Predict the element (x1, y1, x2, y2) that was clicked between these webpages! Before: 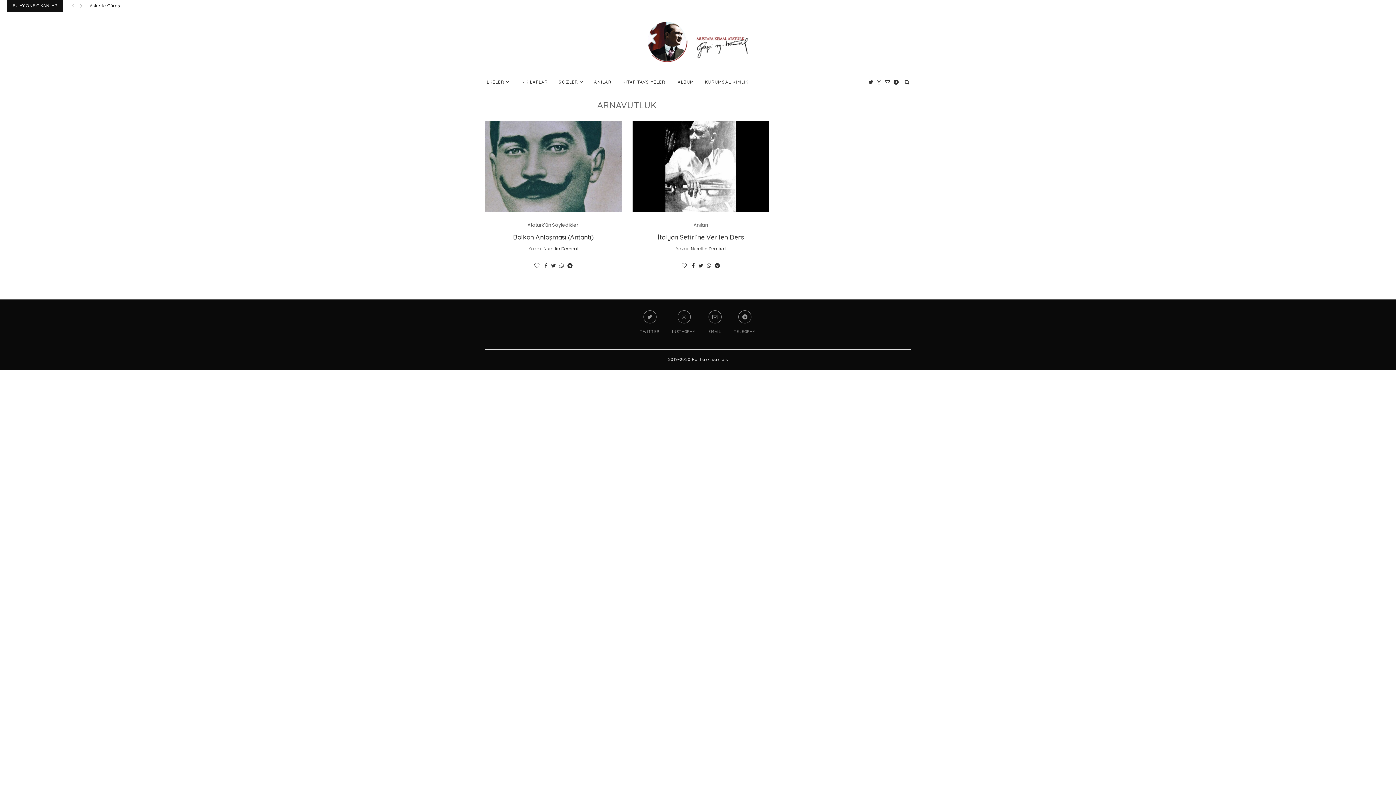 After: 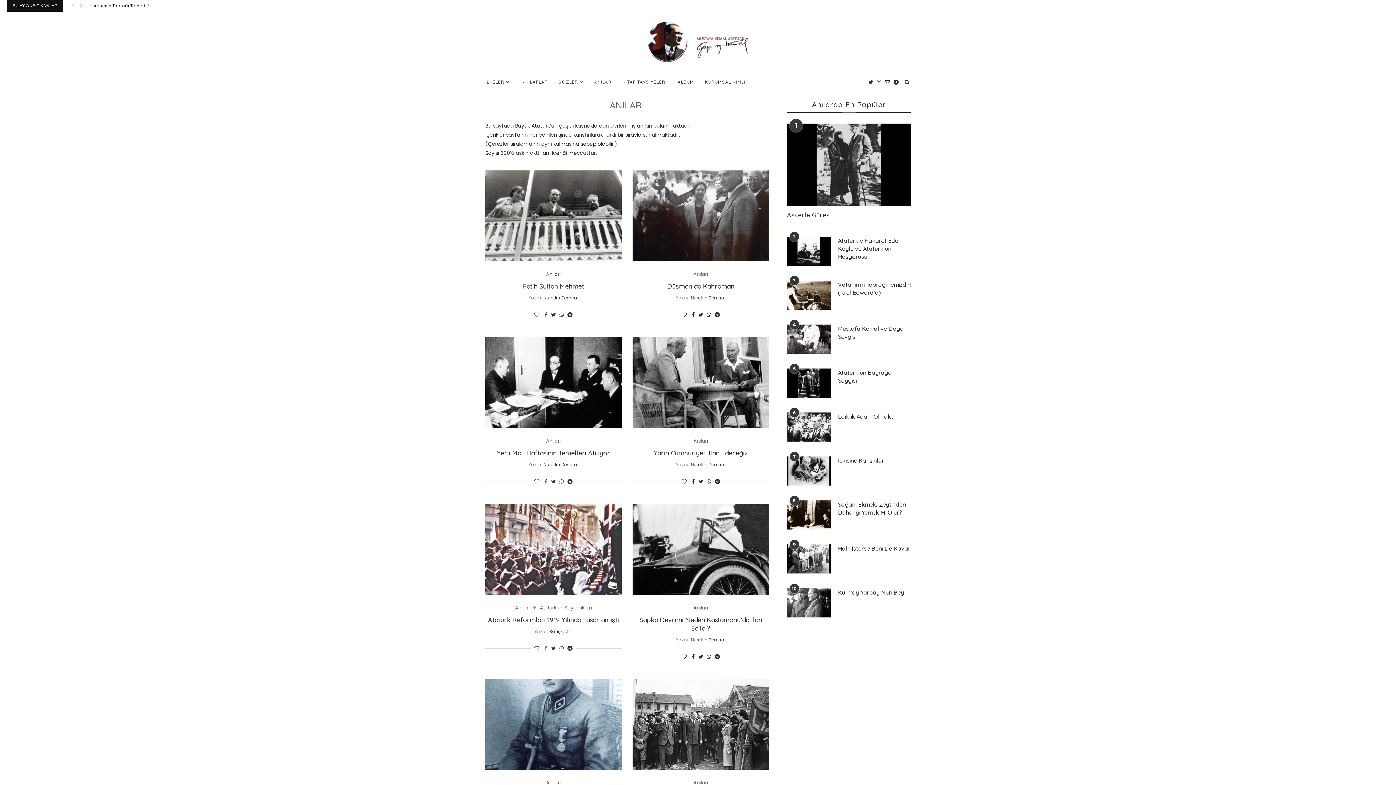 Action: label: Anıları bbox: (693, 222, 708, 227)